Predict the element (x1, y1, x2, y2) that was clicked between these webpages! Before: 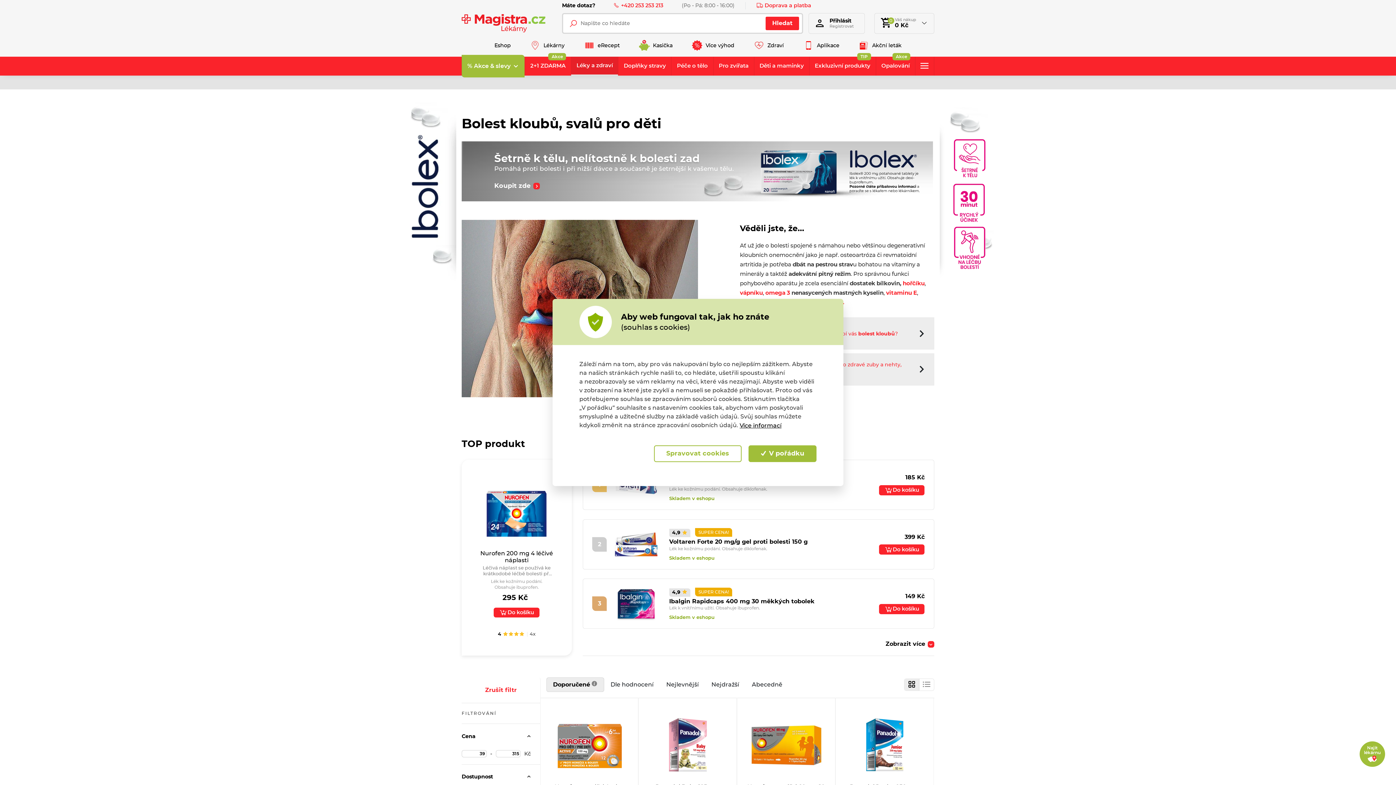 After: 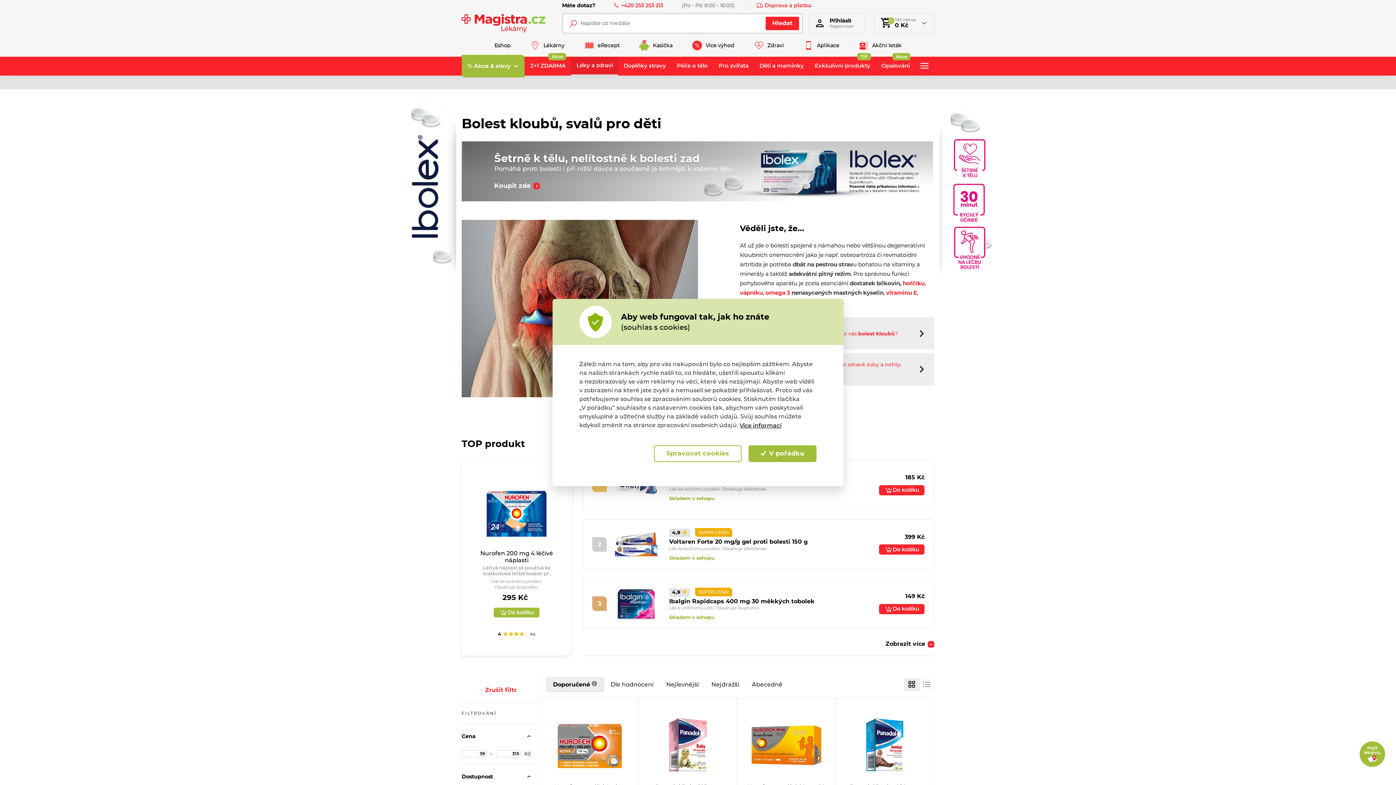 Action: label: Do košíku bbox: (493, 607, 539, 617)